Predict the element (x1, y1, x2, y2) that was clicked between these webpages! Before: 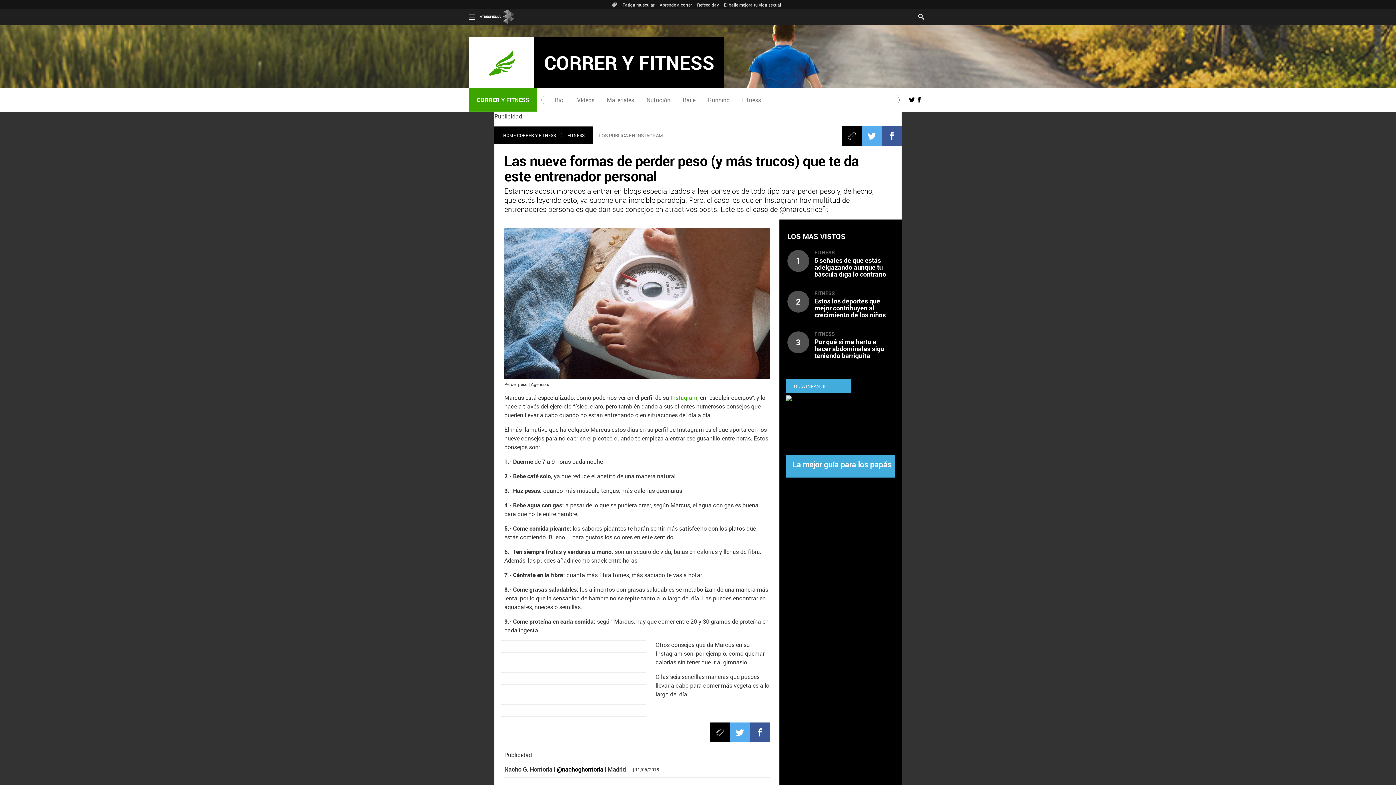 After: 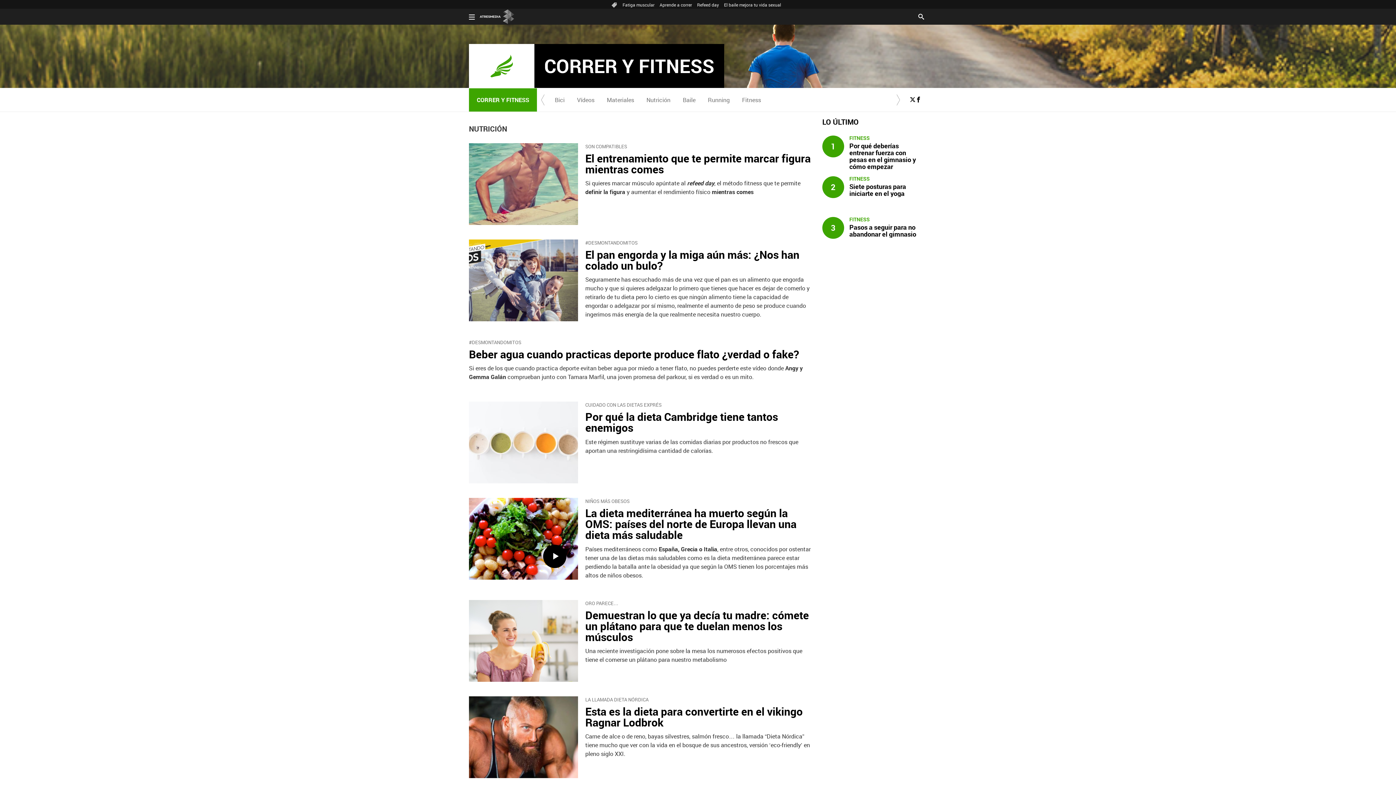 Action: bbox: (646, 95, 670, 103) label: Nutrición